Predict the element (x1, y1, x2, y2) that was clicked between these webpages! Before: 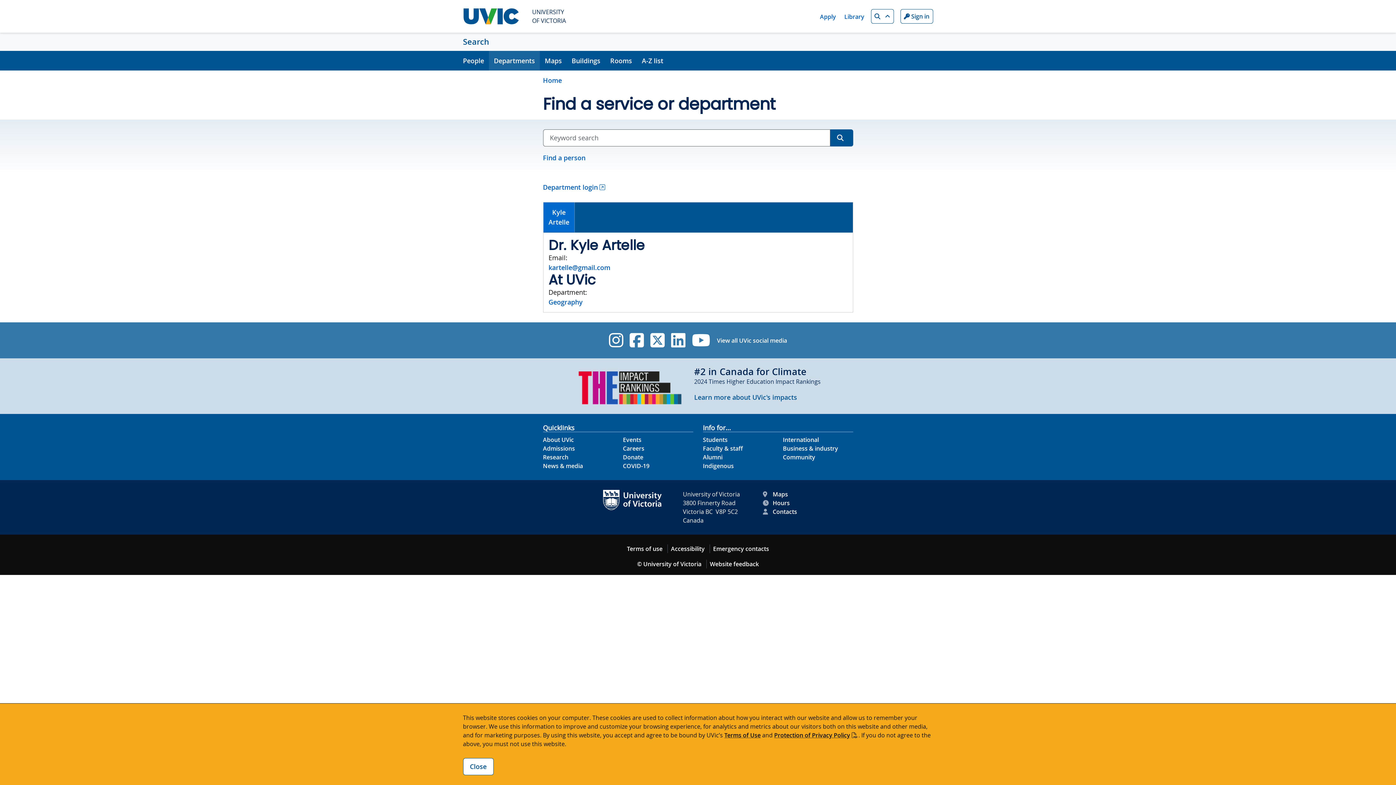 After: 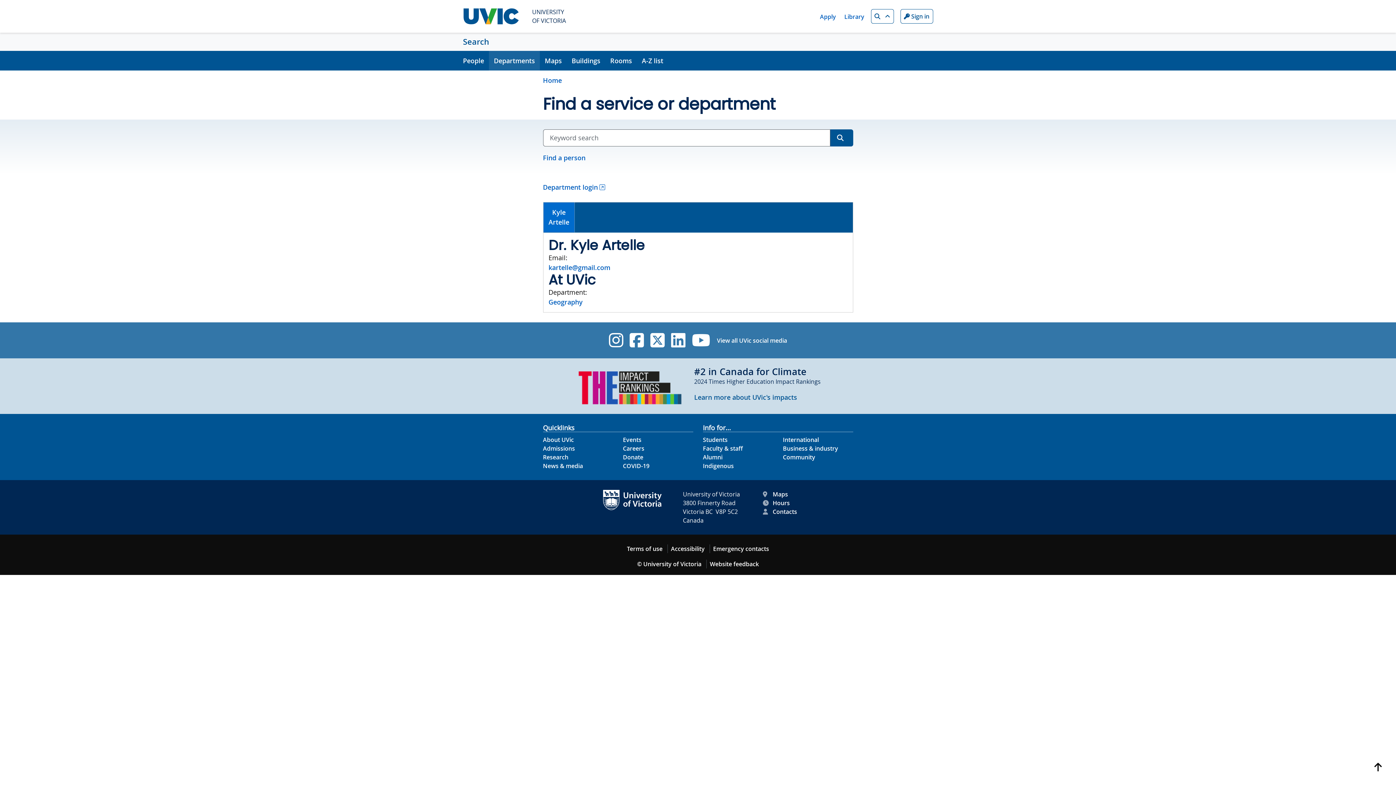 Action: label: Close cookie banner bbox: (463, 758, 493, 775)